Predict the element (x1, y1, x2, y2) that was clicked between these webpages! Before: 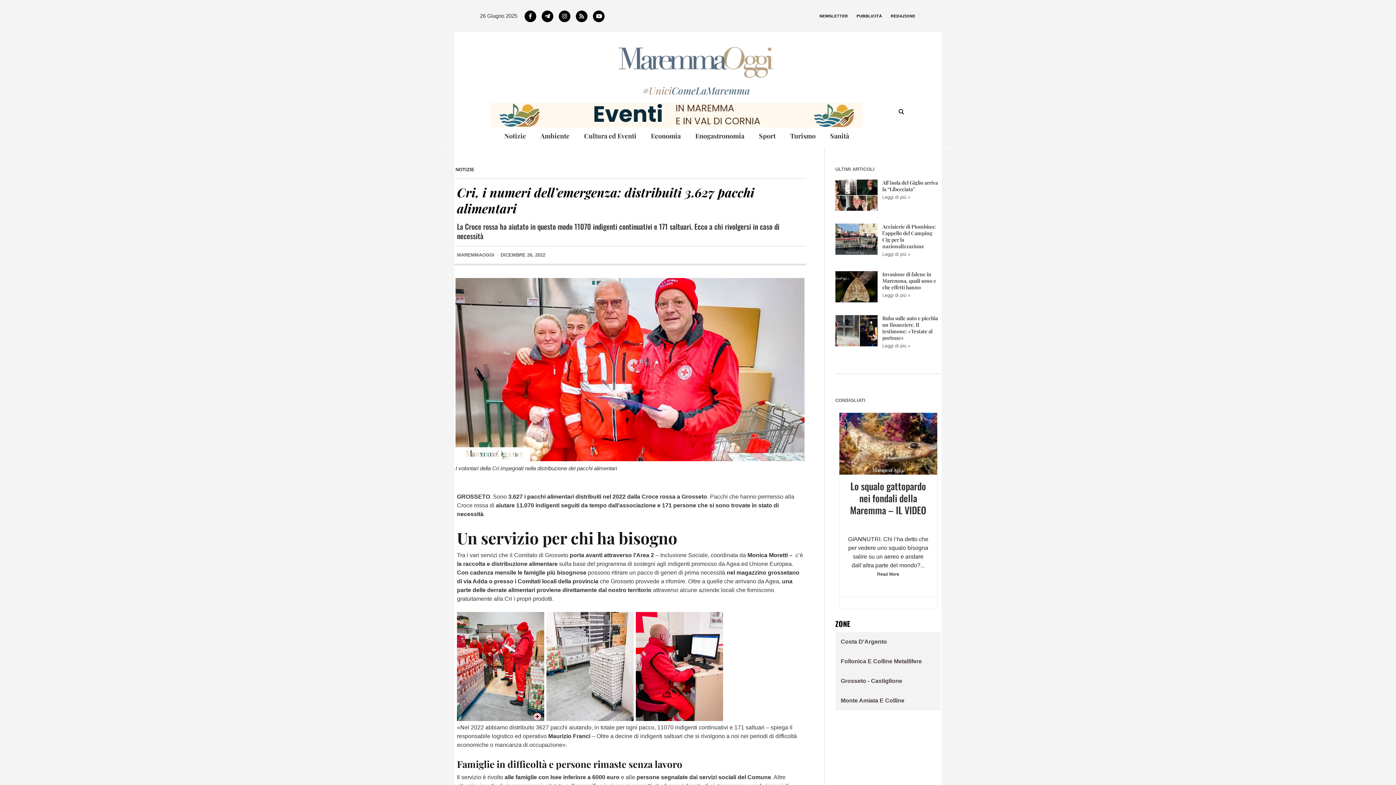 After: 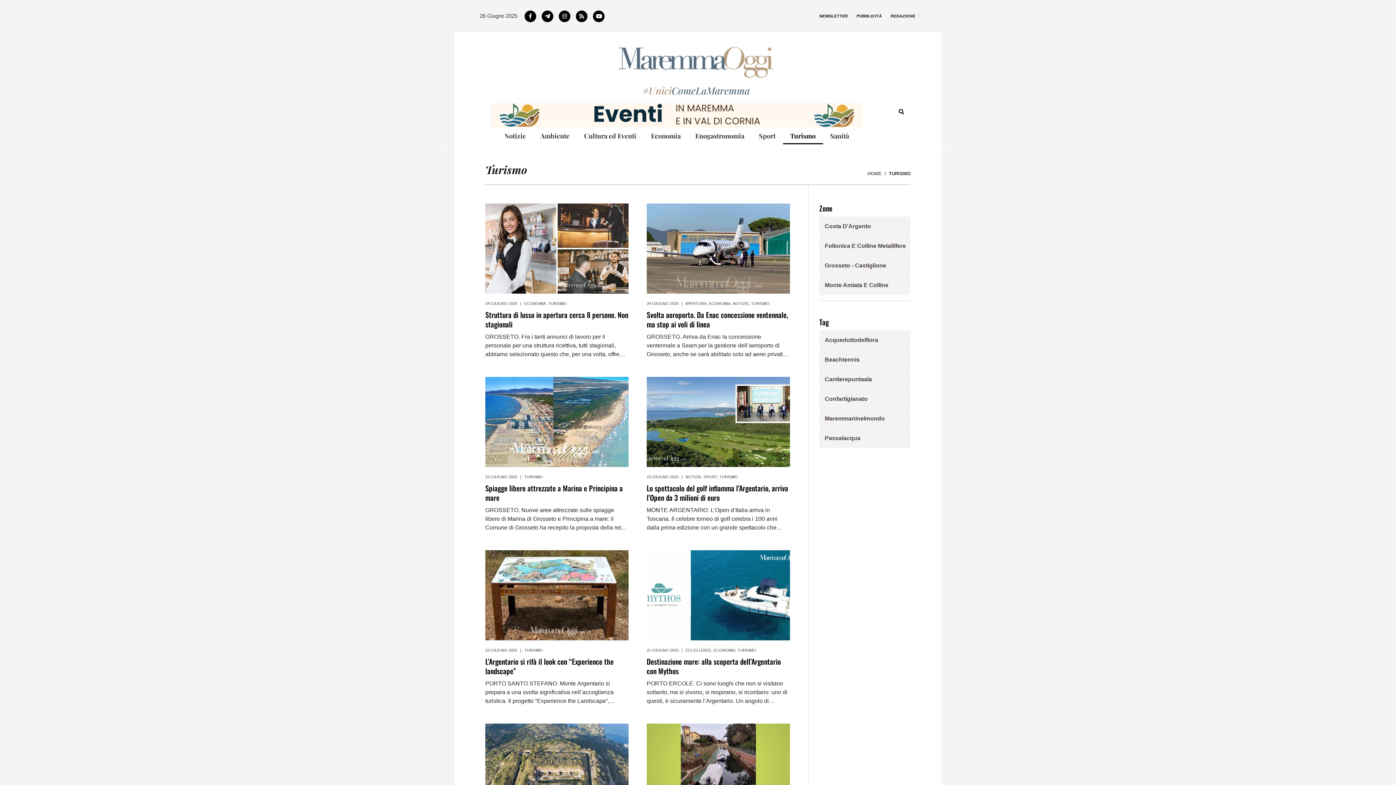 Action: bbox: (783, 127, 823, 144) label: Turismo